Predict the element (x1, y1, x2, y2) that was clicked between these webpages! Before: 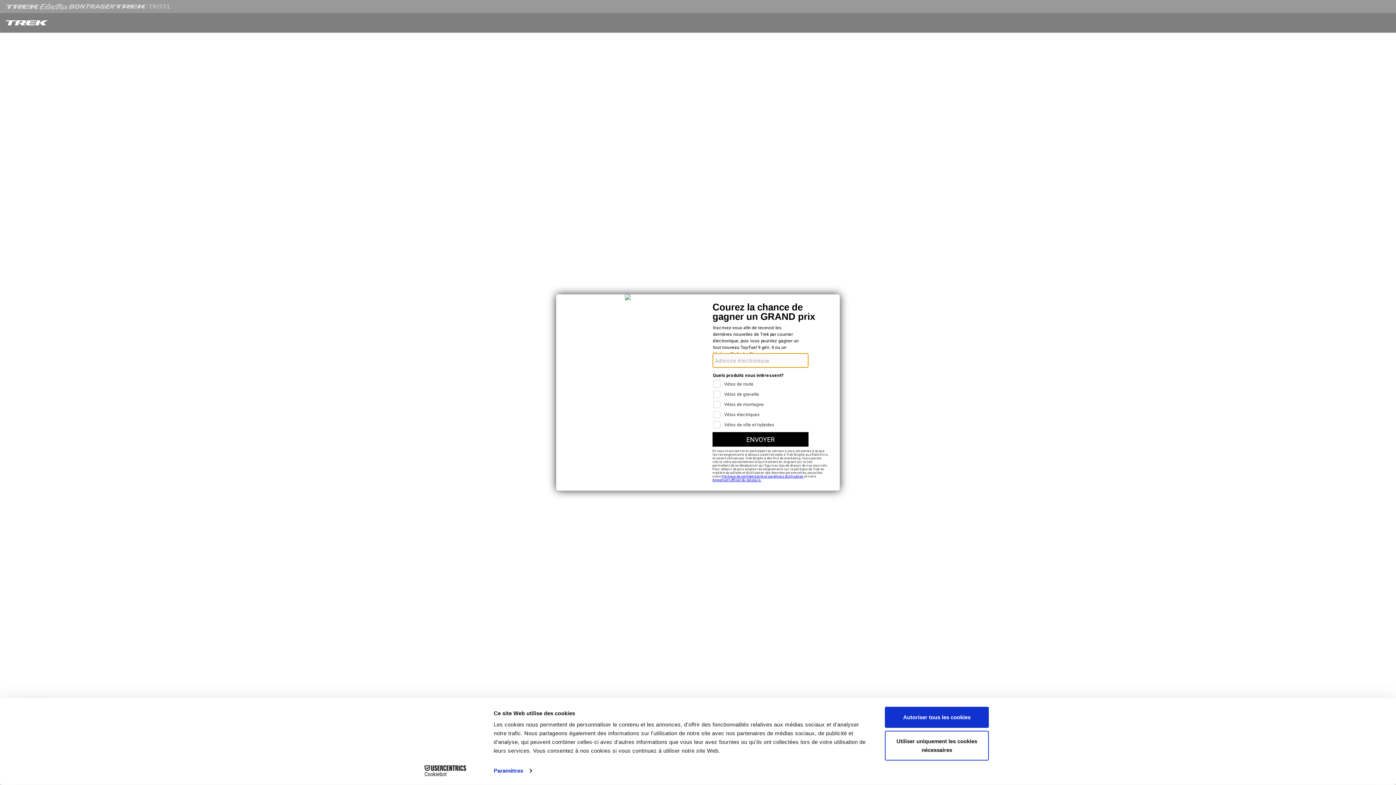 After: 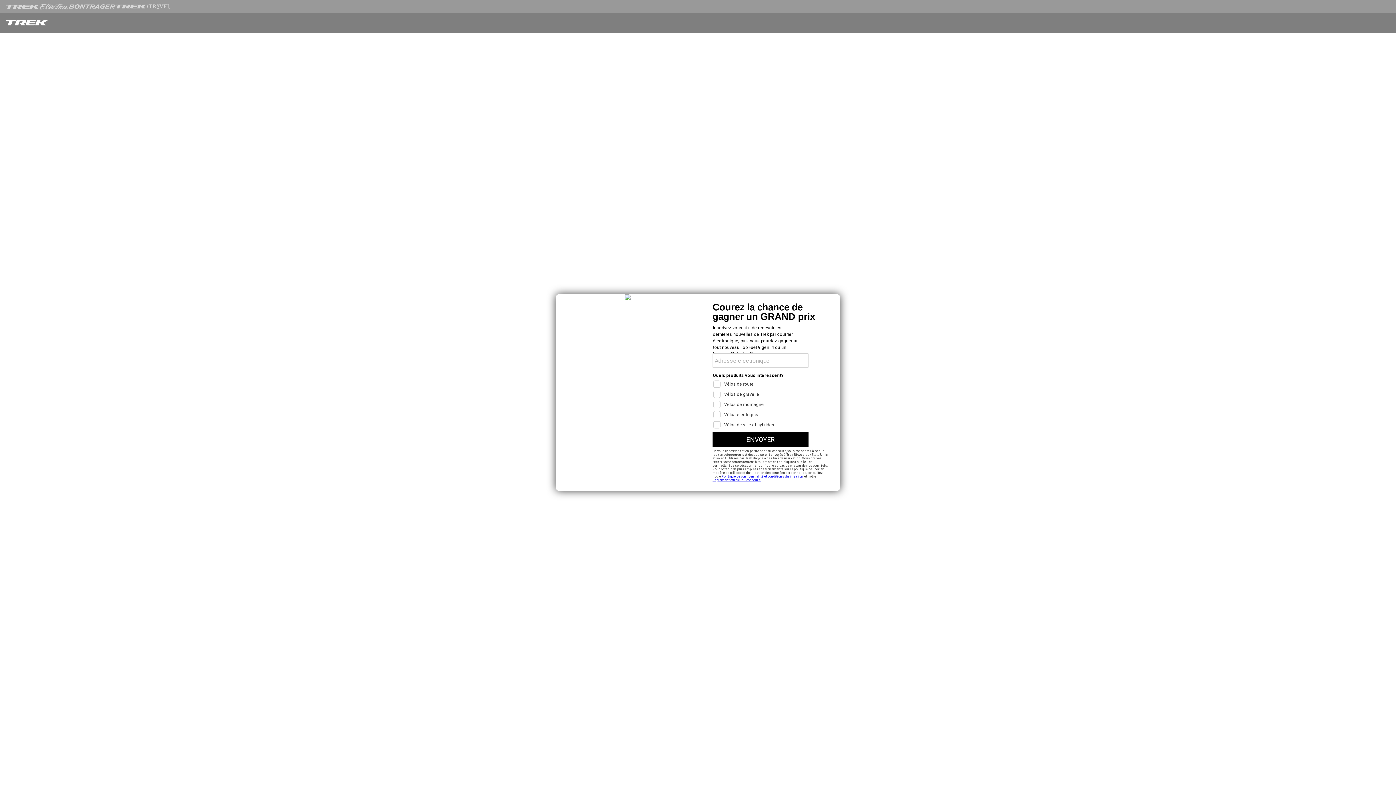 Action: label: Autoriser tous les cookies bbox: (885, 707, 989, 728)